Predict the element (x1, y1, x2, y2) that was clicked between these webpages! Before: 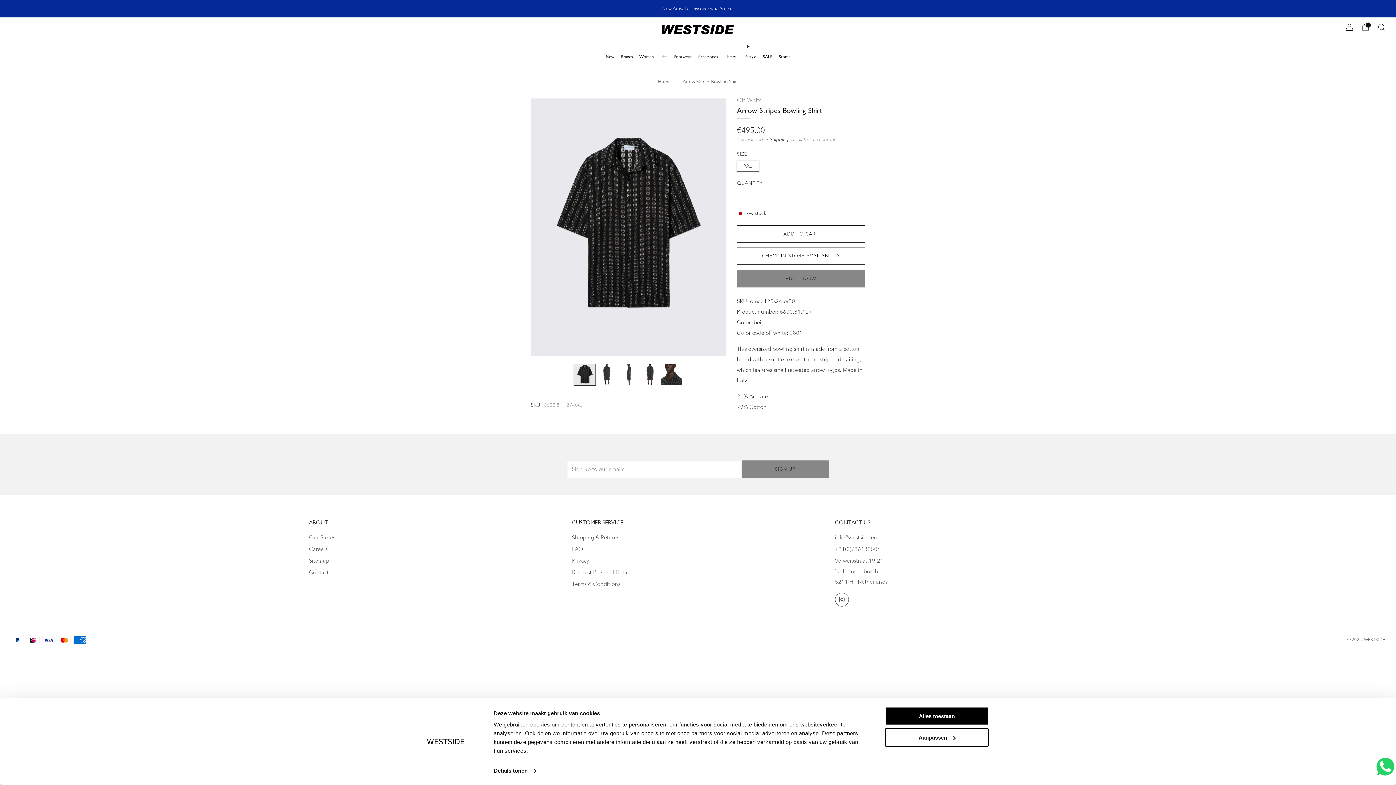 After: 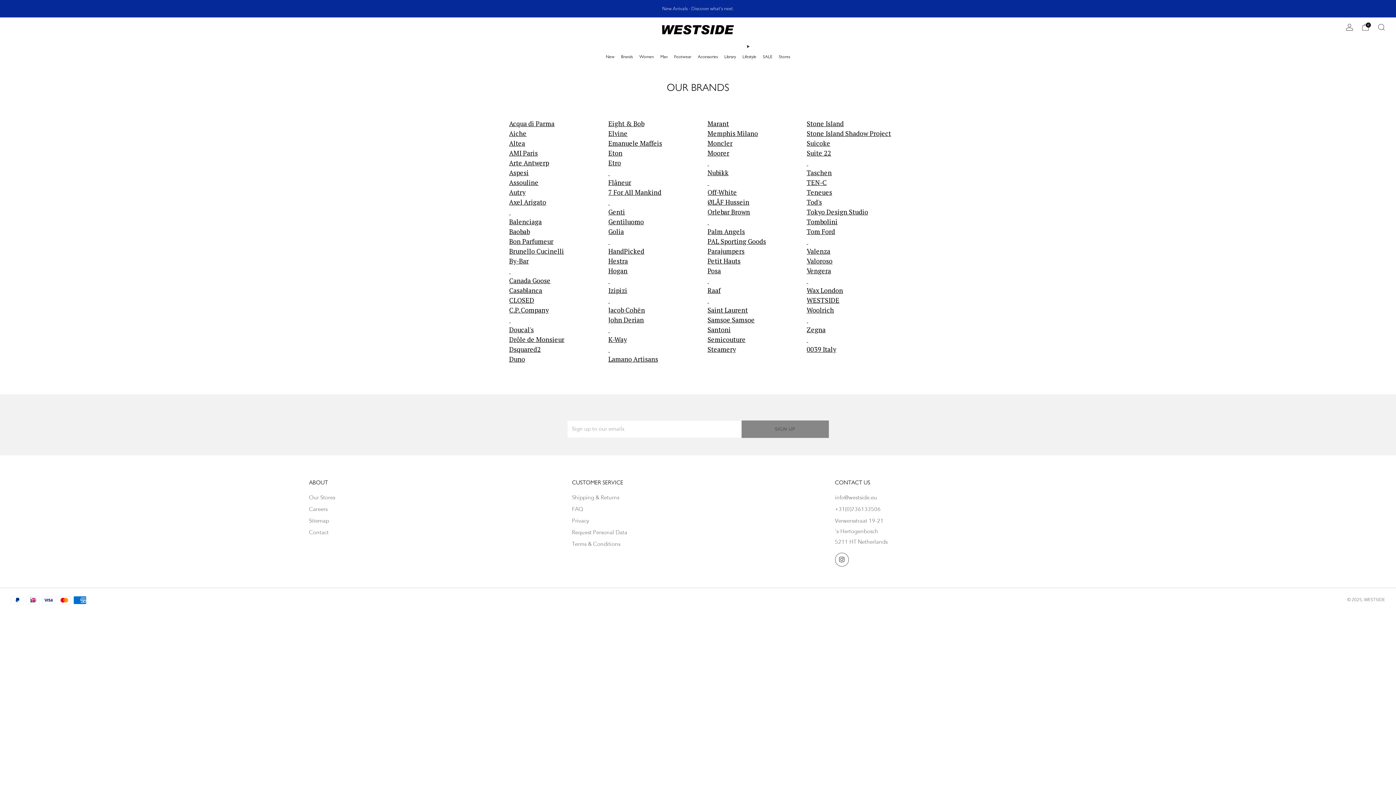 Action: label: Brands bbox: (621, 50, 632, 62)